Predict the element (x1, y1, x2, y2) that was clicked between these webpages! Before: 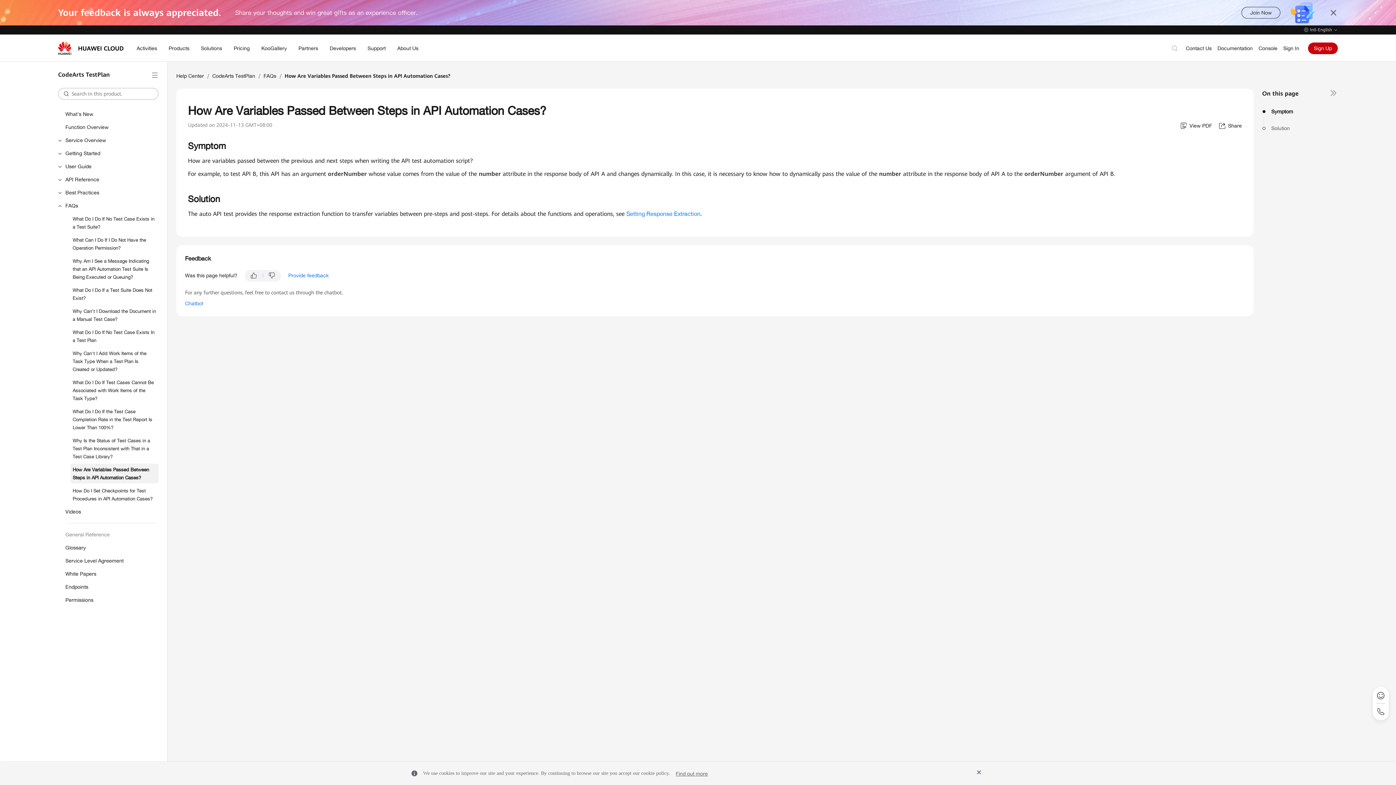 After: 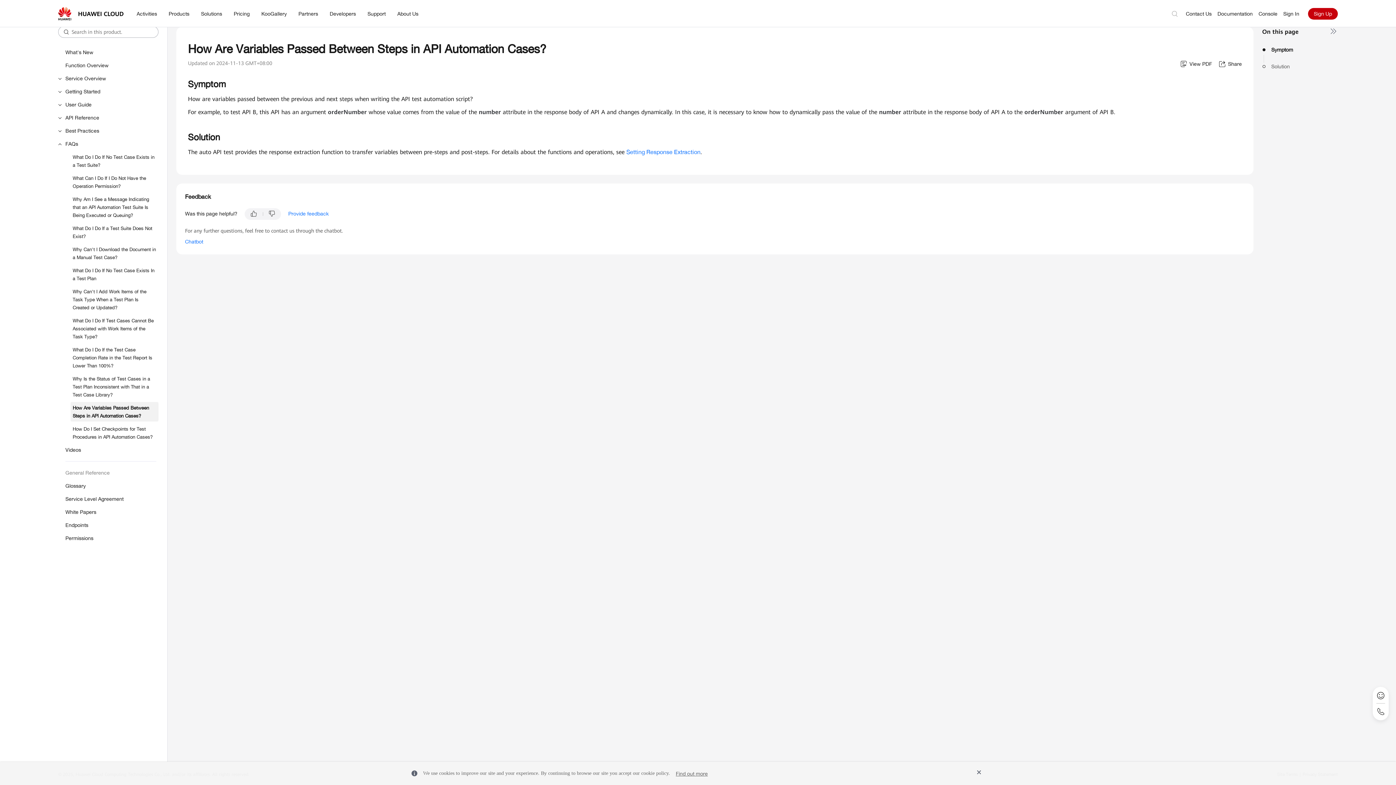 Action: bbox: (1271, 107, 1326, 115) label: Symptom